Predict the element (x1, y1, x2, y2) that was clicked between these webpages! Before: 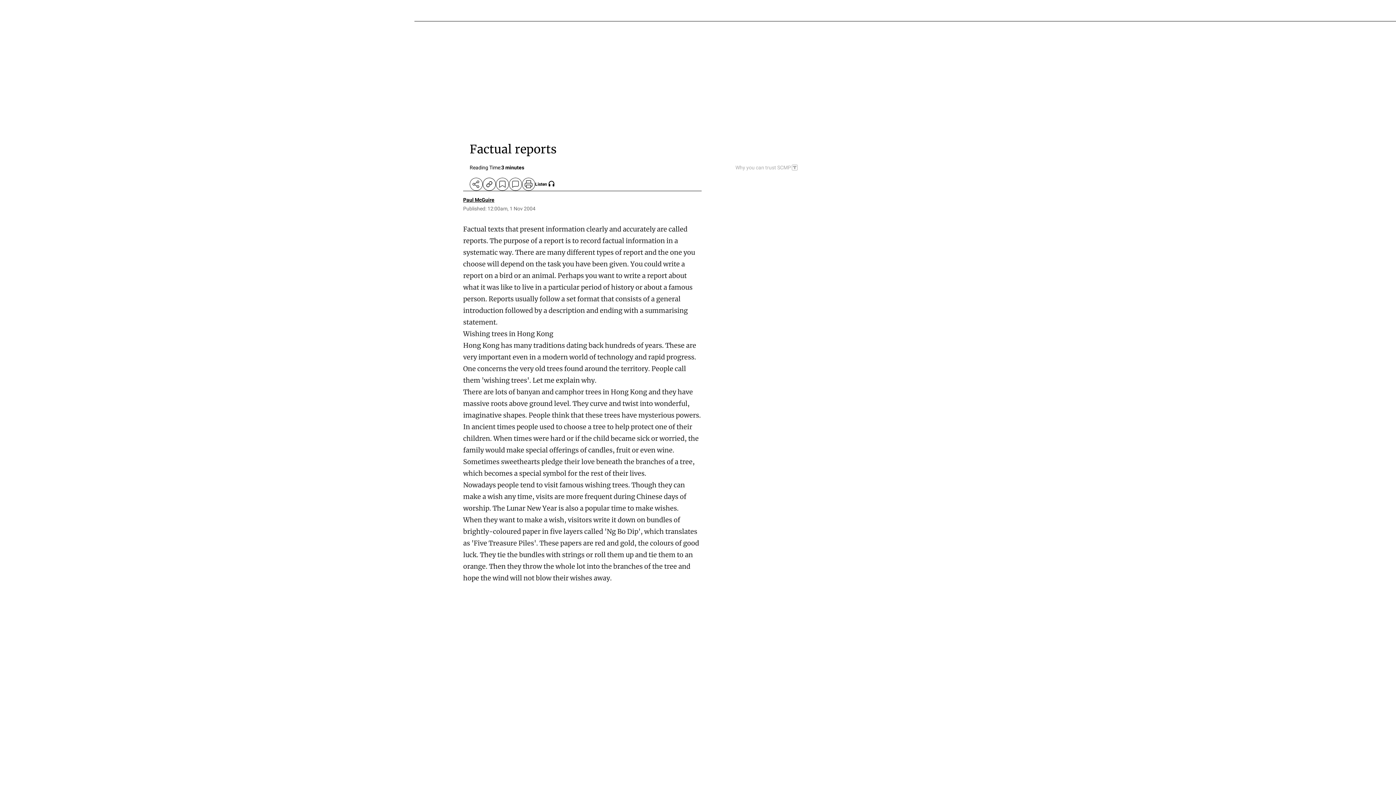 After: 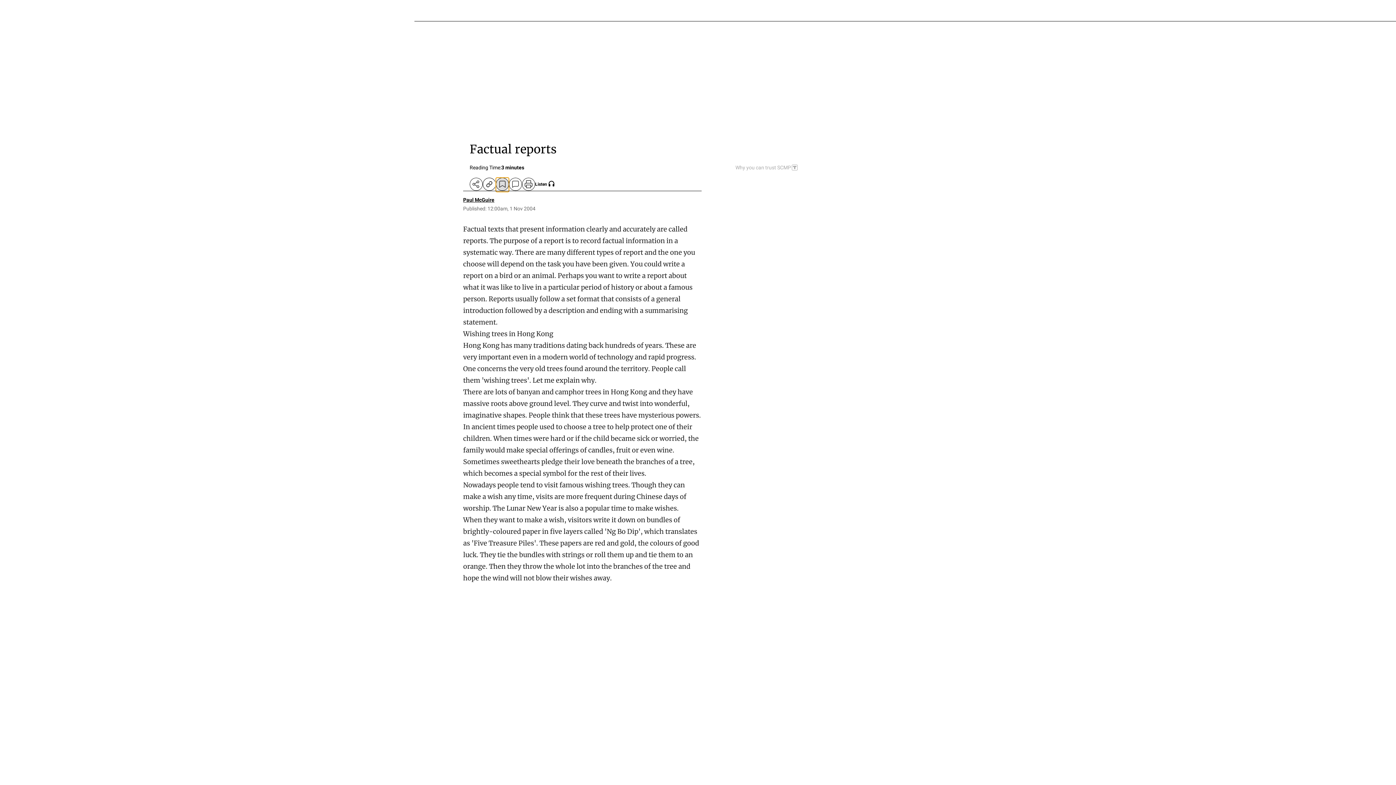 Action: bbox: (496, 177, 509, 190) label: bookmark